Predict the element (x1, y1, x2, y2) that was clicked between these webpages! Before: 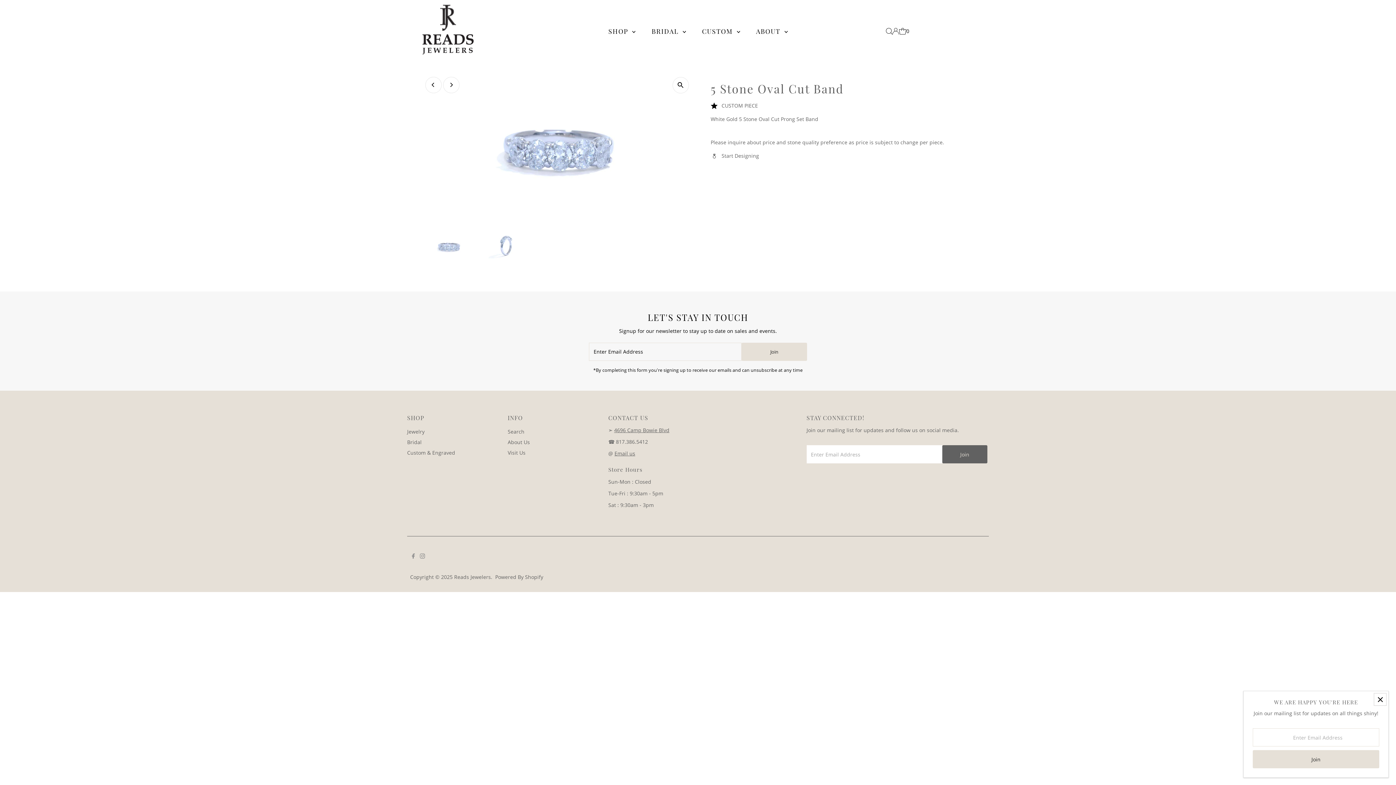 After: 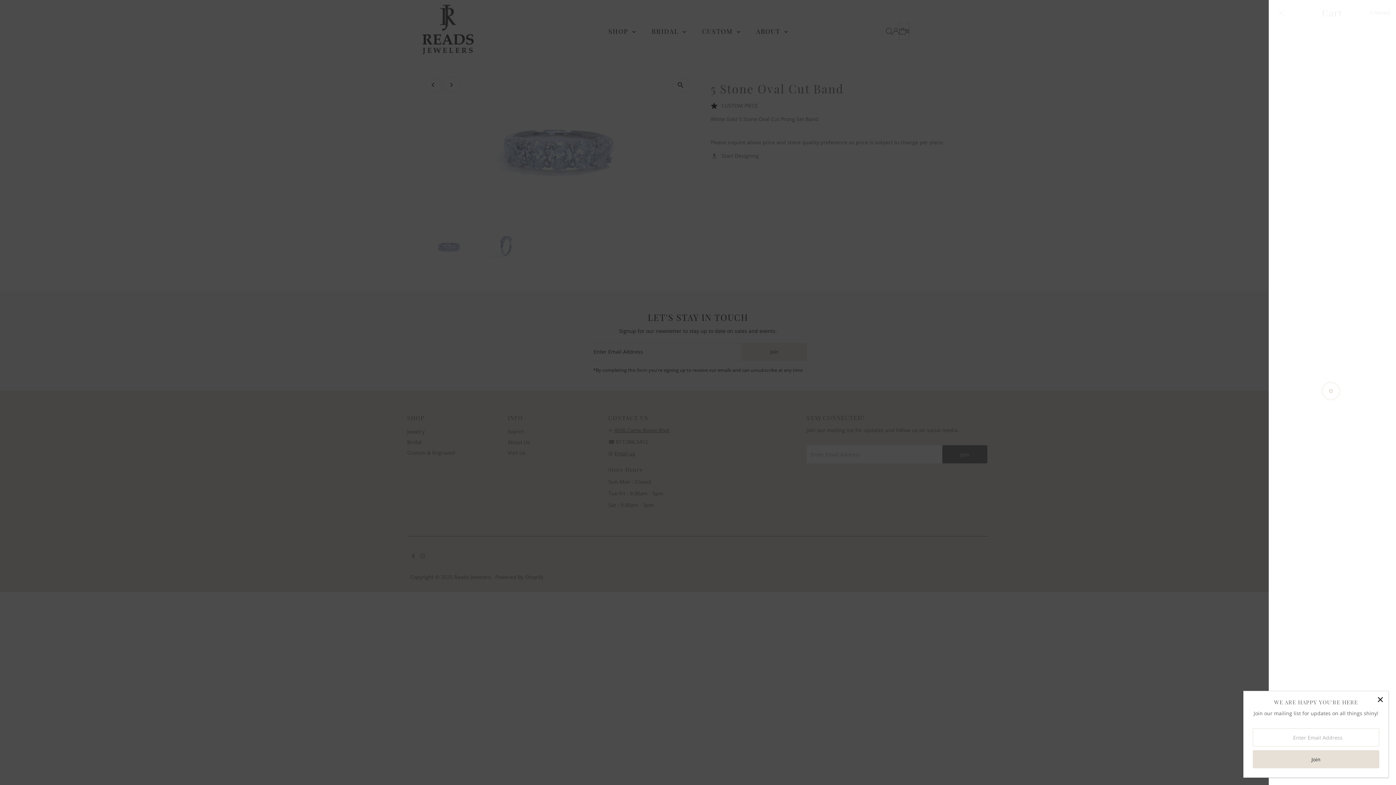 Action: bbox: (899, 22, 909, 39) label: 0